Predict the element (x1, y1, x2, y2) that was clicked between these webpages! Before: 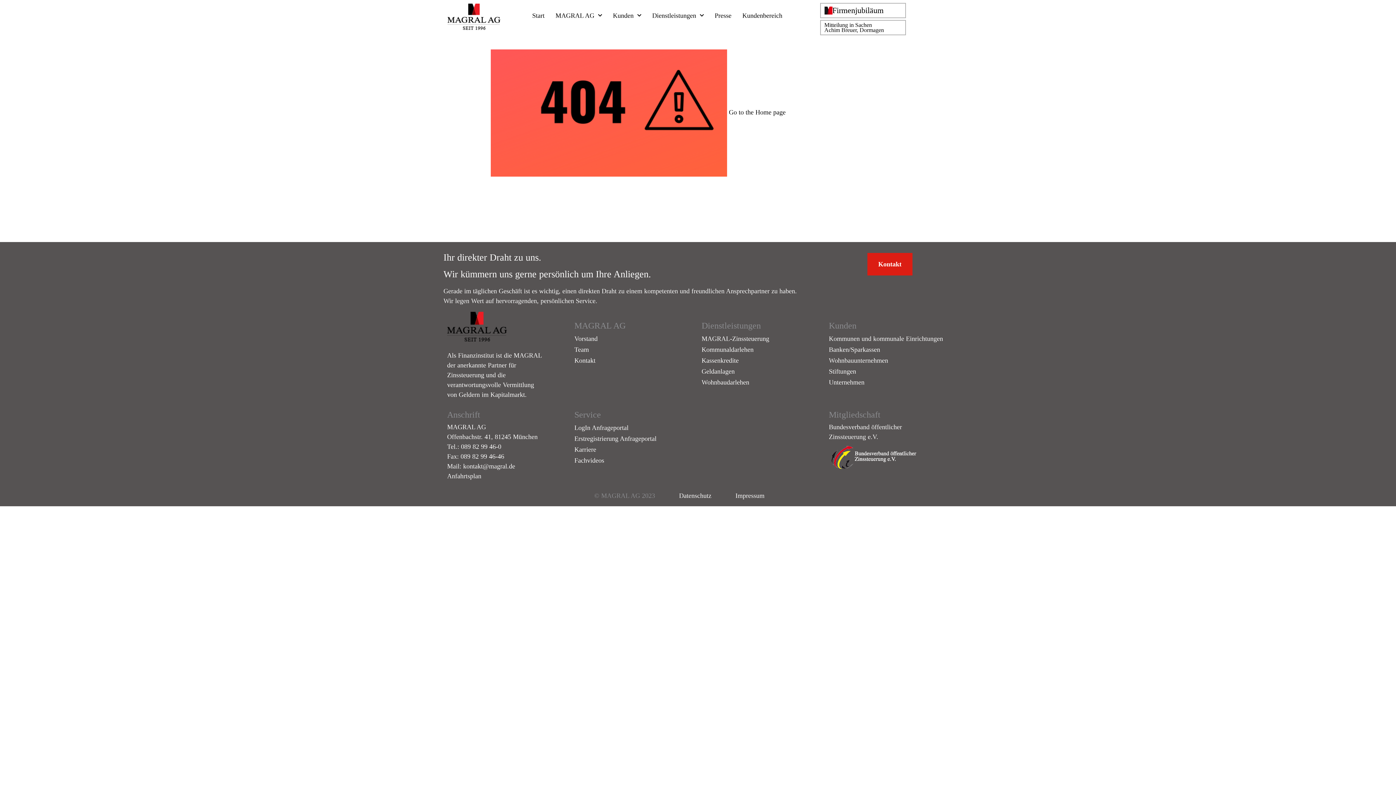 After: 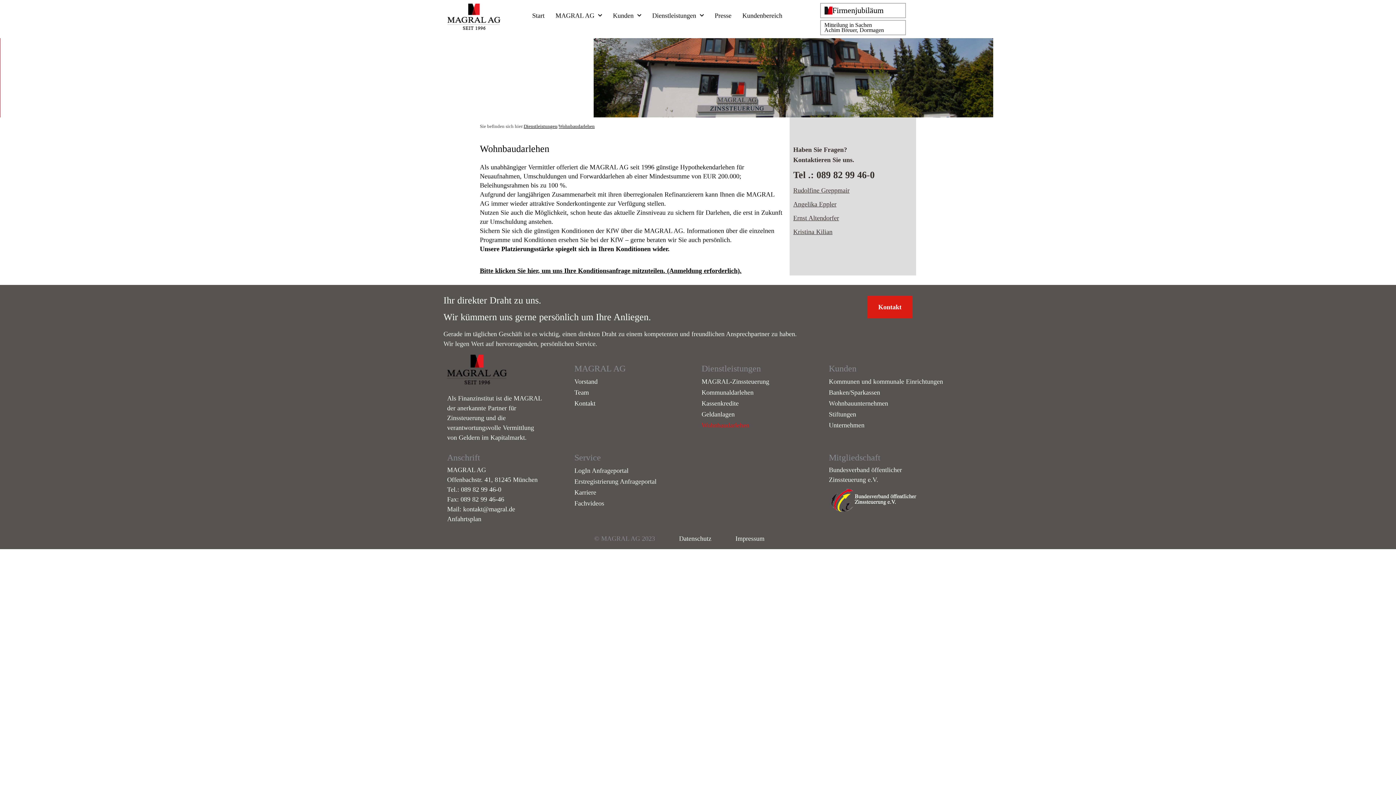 Action: label: Wohnbaudarlehen bbox: (701, 377, 821, 388)